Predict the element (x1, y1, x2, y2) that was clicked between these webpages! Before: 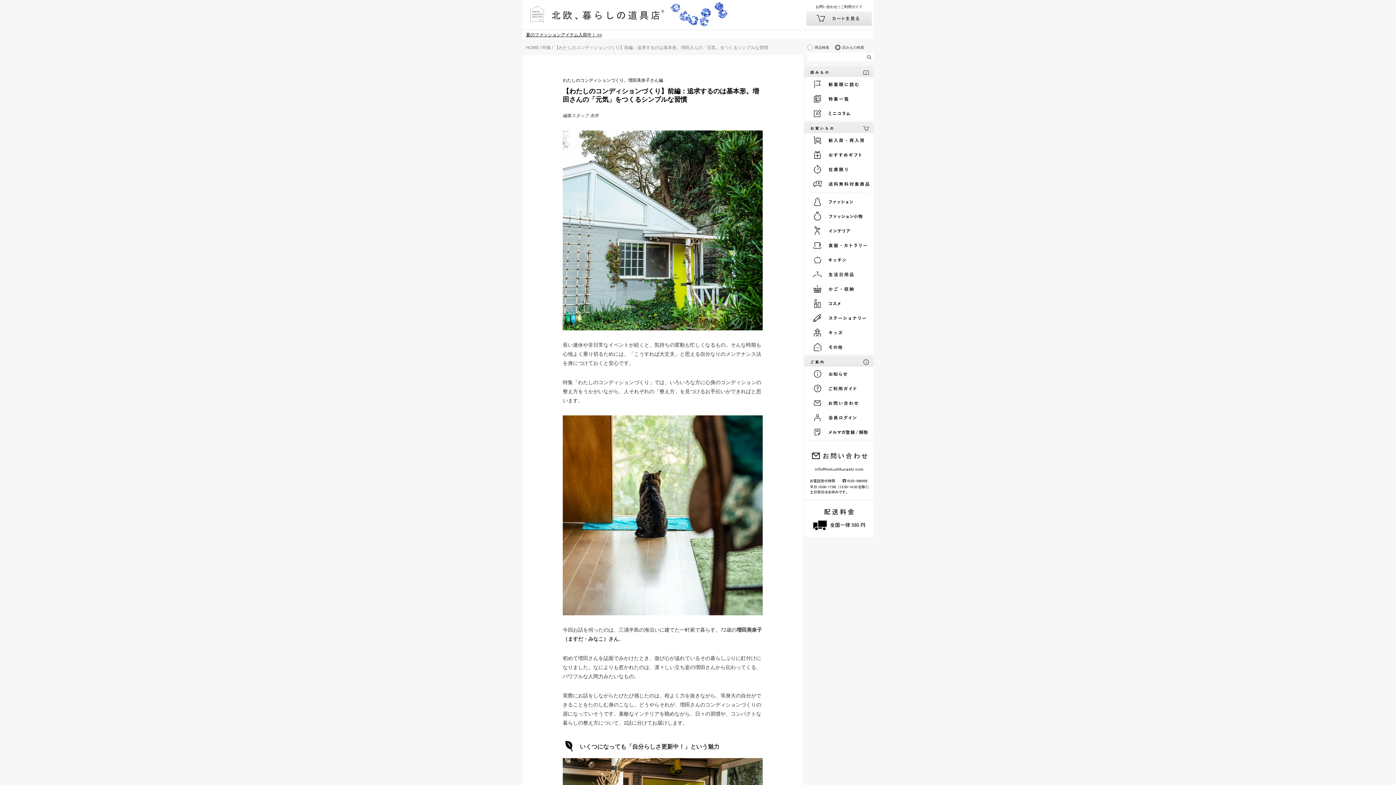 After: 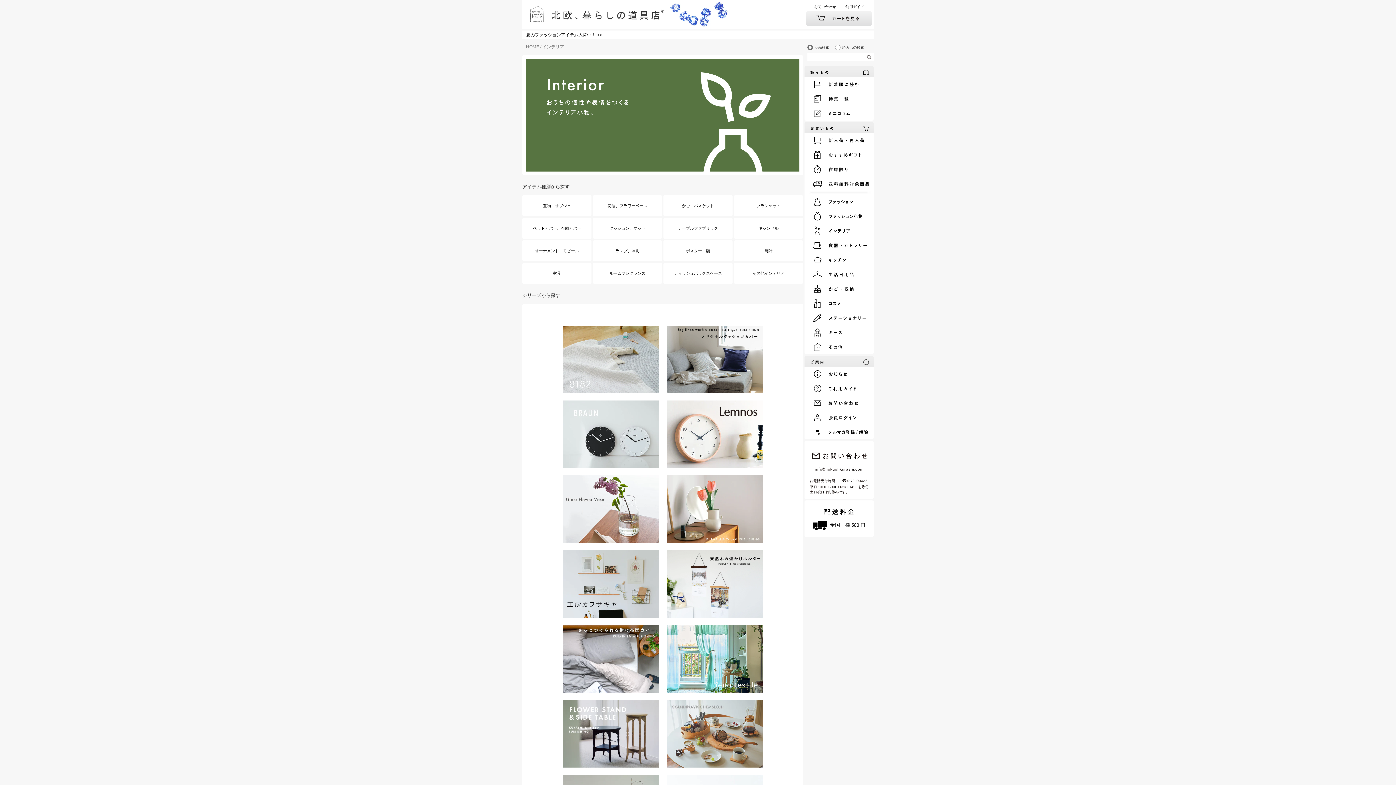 Action: bbox: (806, 223, 873, 238)